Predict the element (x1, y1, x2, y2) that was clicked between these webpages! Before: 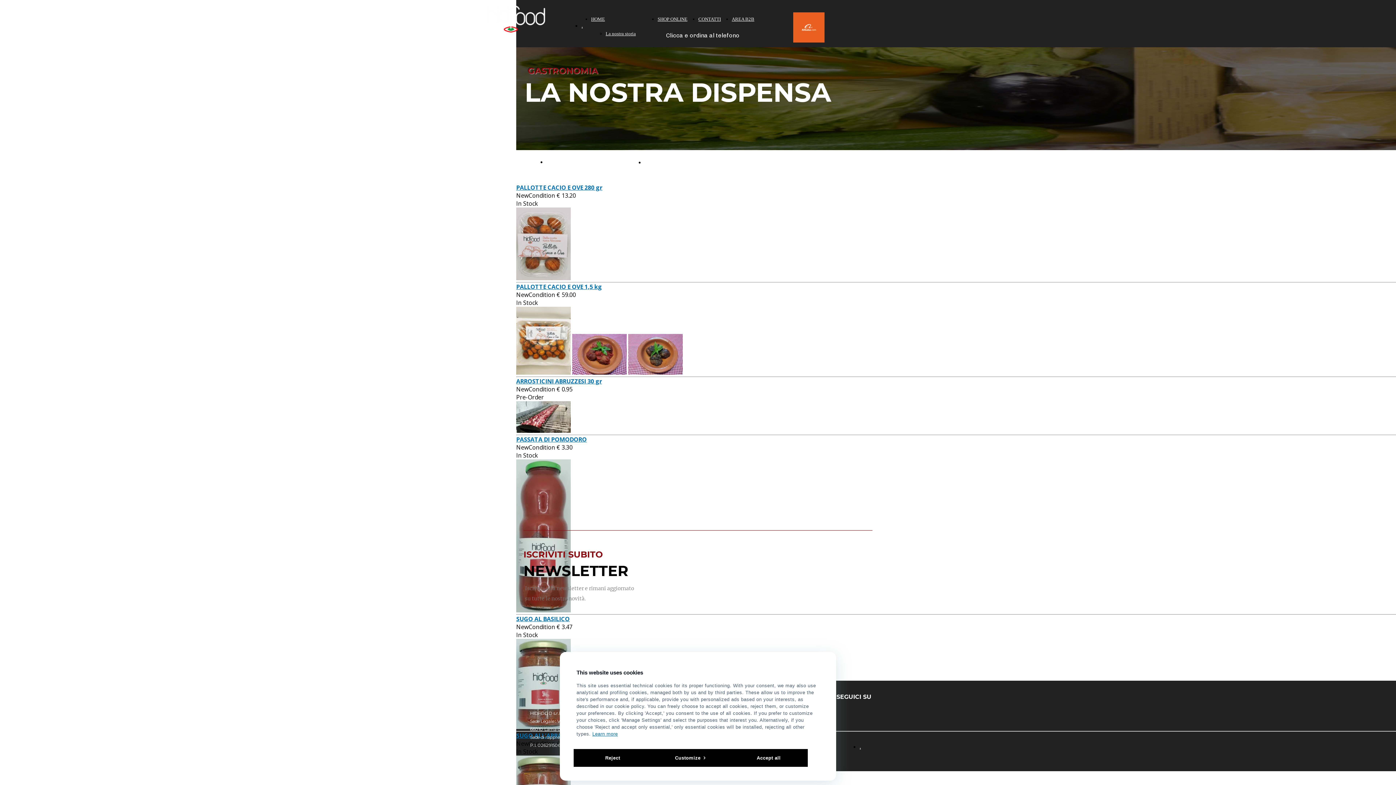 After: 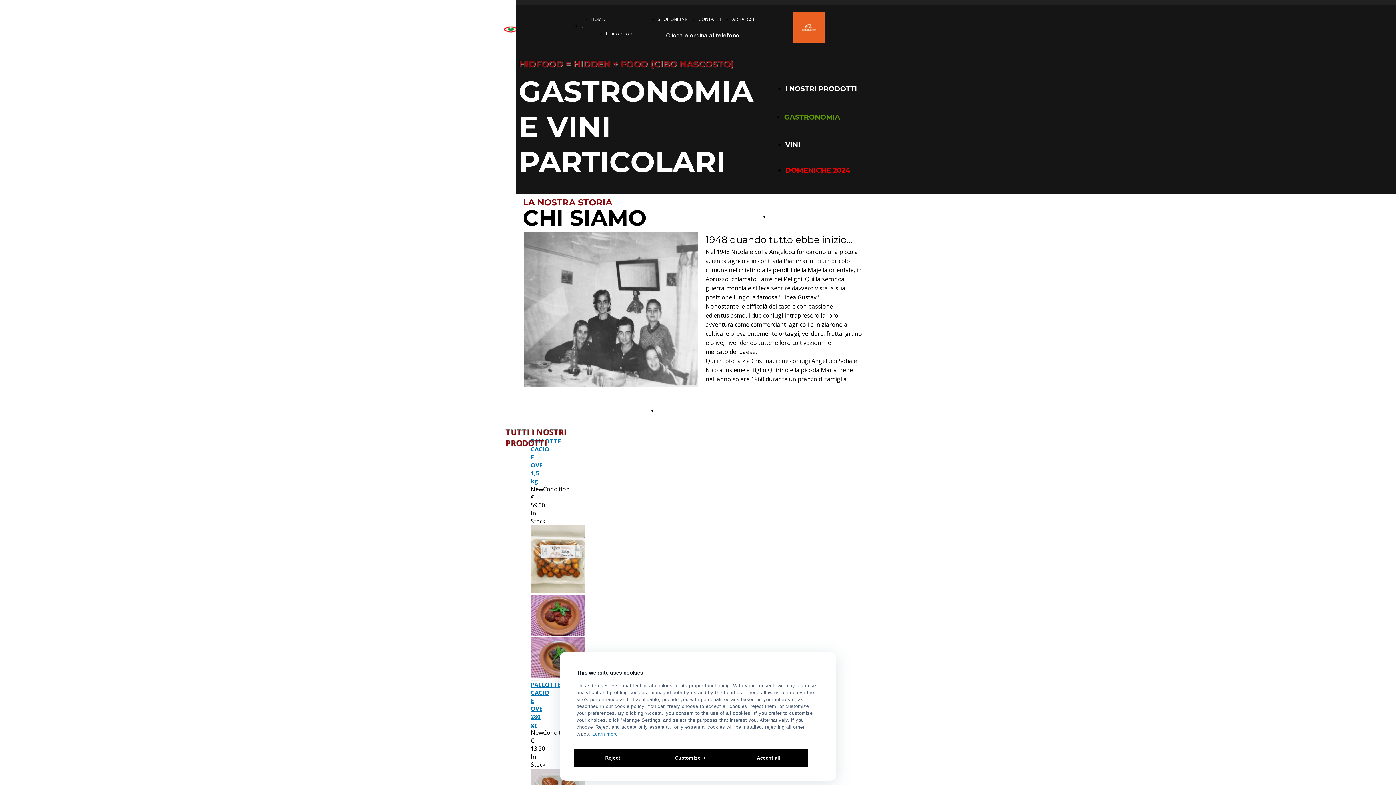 Action: bbox: (591, 12, 646, 26) label: HOME